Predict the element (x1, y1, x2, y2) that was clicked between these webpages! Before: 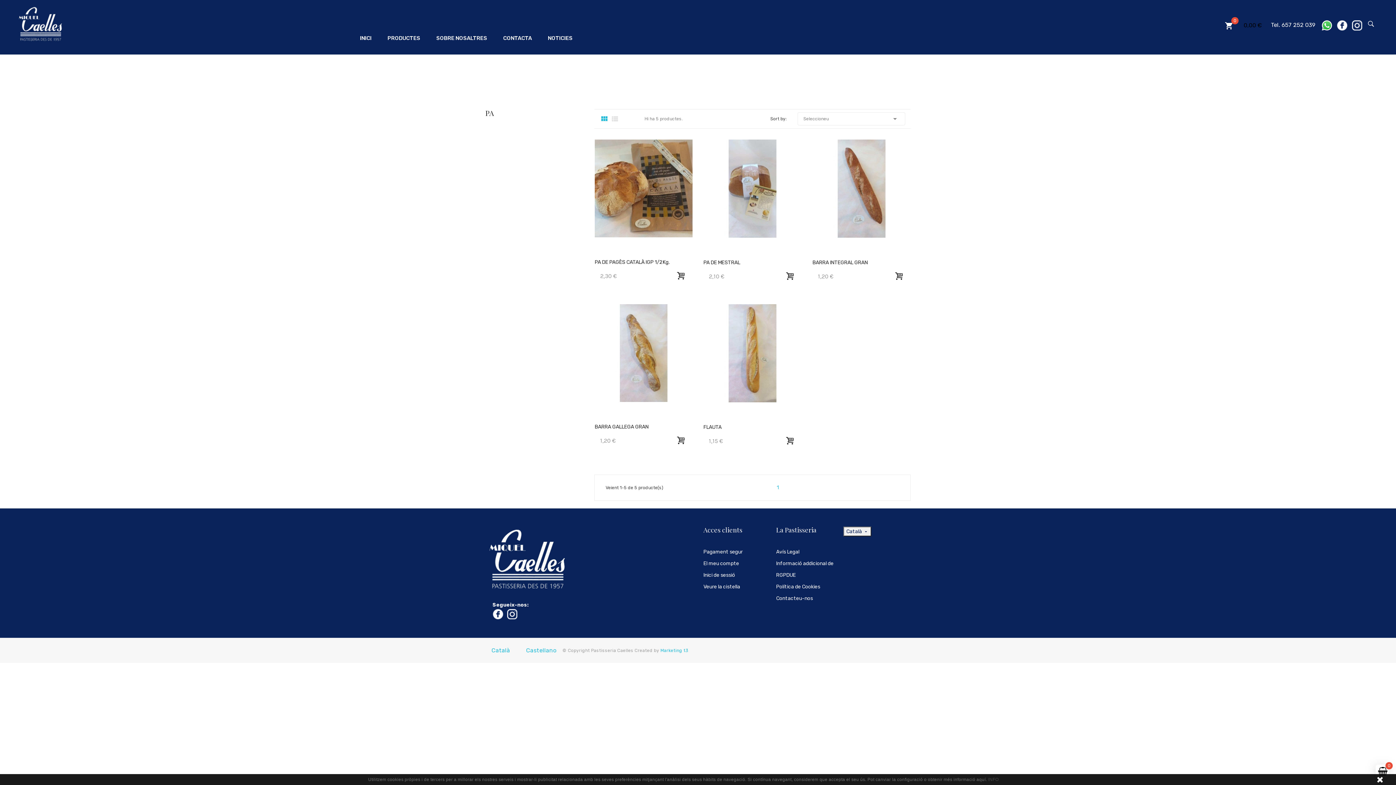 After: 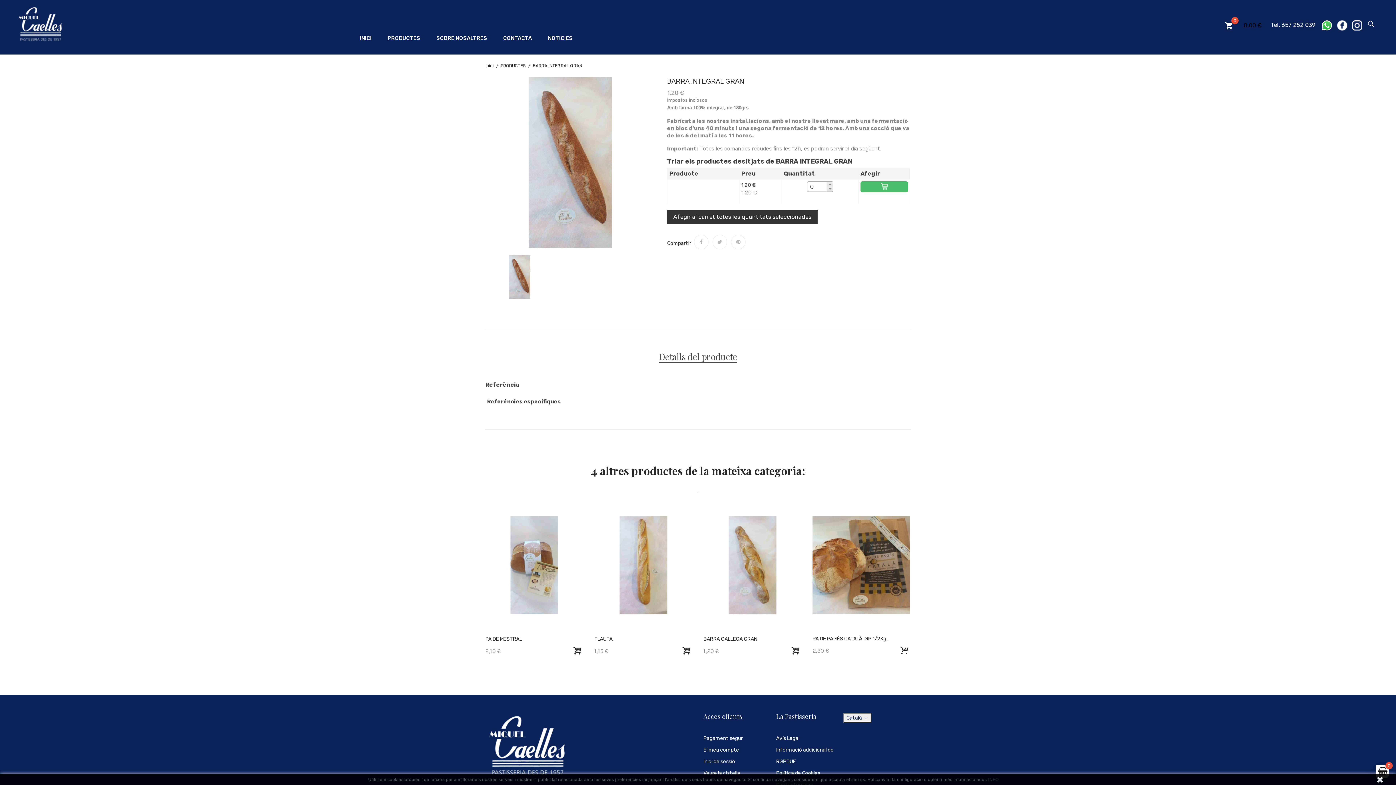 Action: bbox: (812, 258, 910, 266) label: BARRA INTEGRAL GRAN